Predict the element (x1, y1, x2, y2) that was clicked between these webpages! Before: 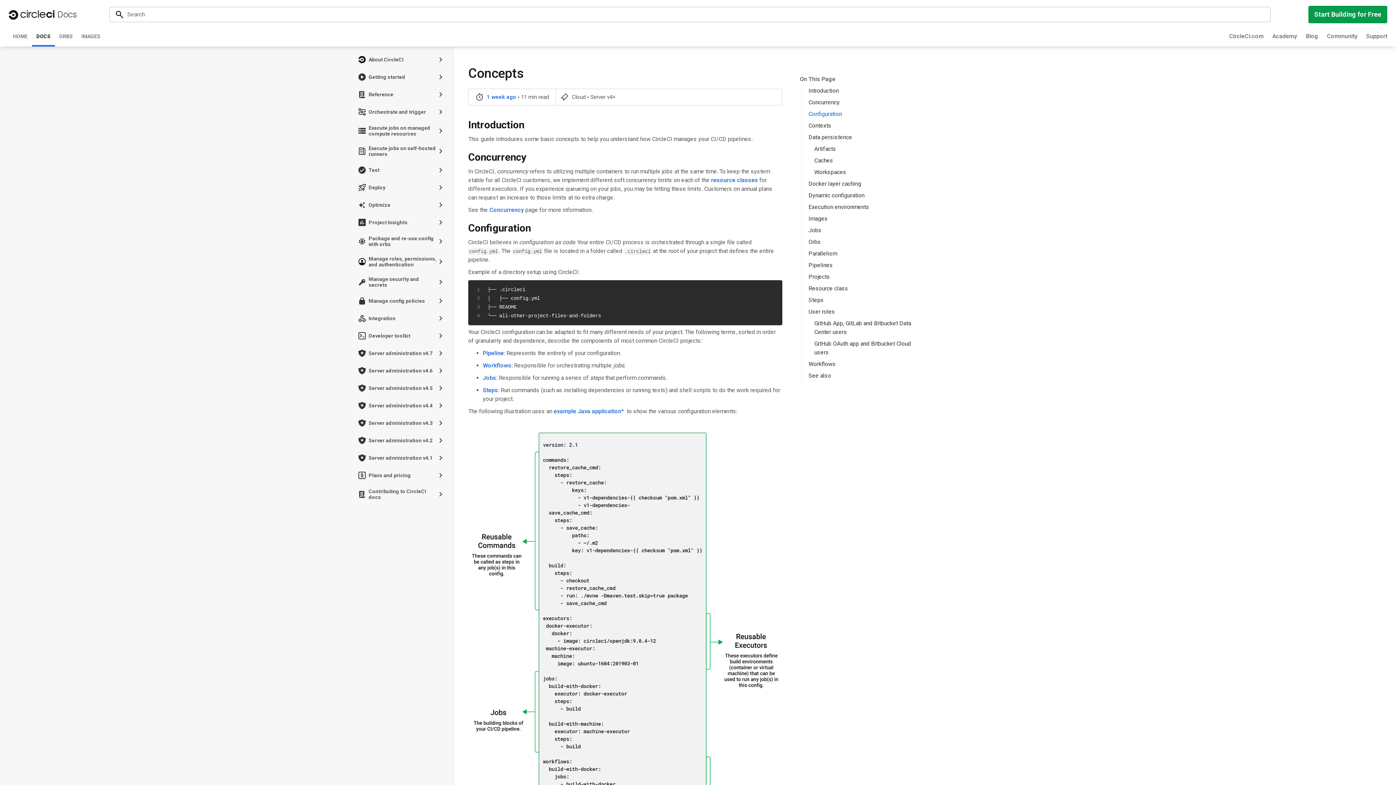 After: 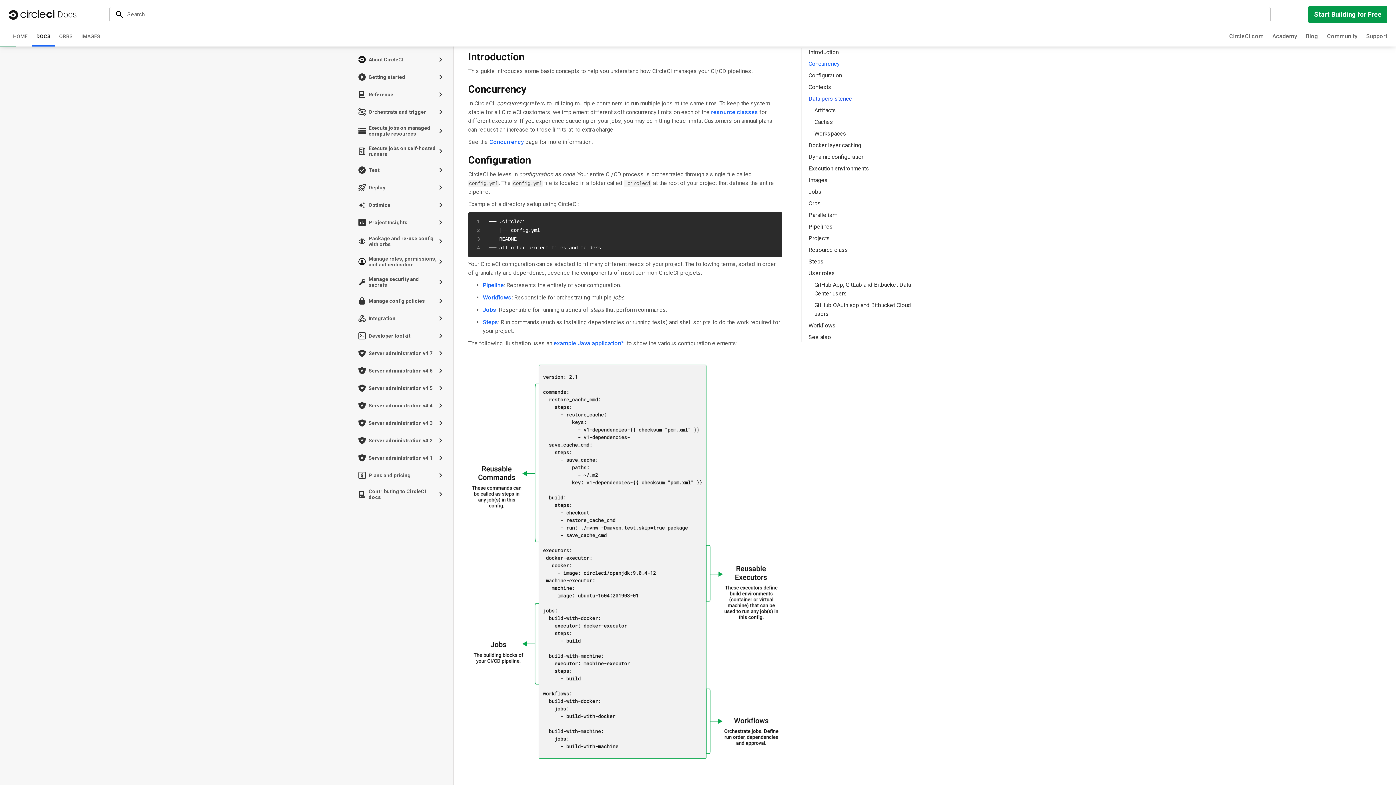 Action: label: Concurrency bbox: (808, 98, 840, 106)